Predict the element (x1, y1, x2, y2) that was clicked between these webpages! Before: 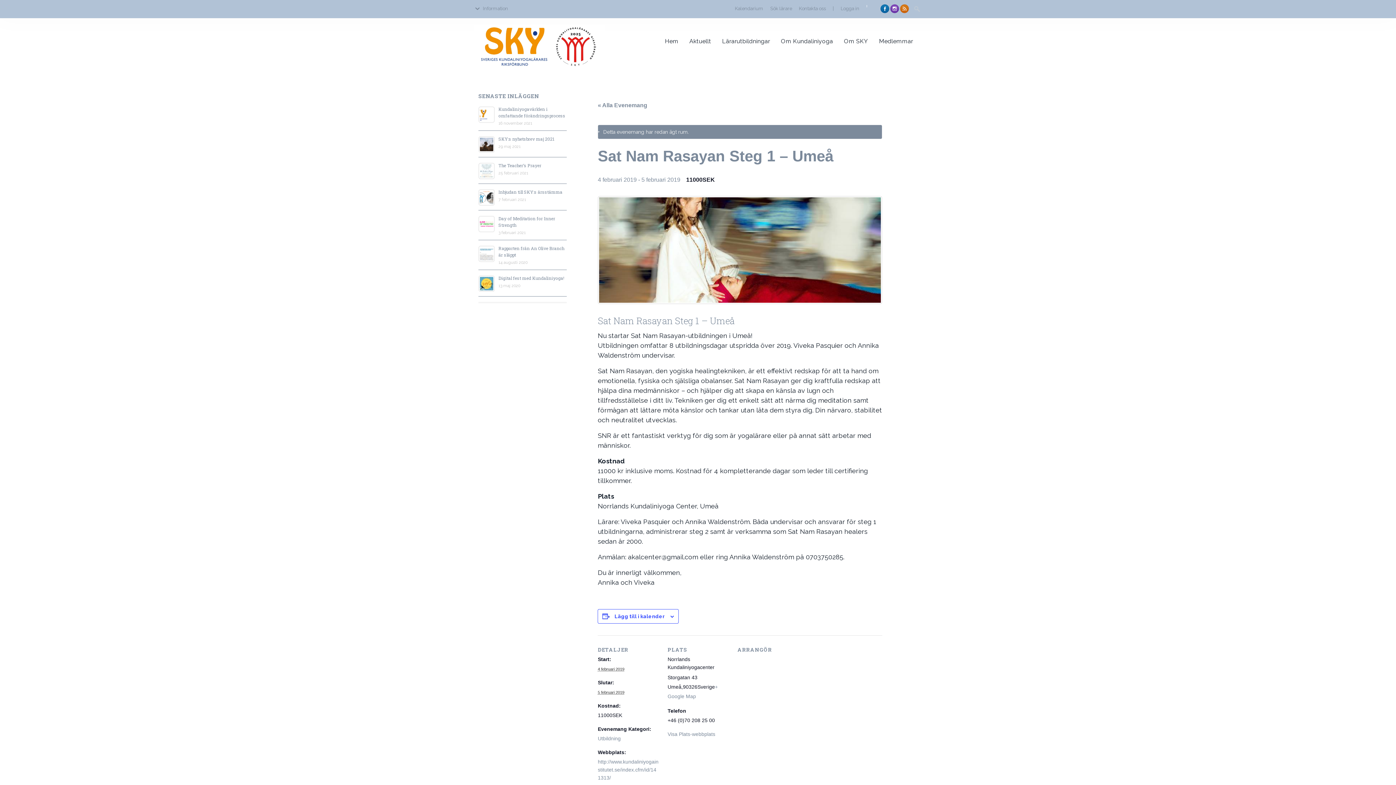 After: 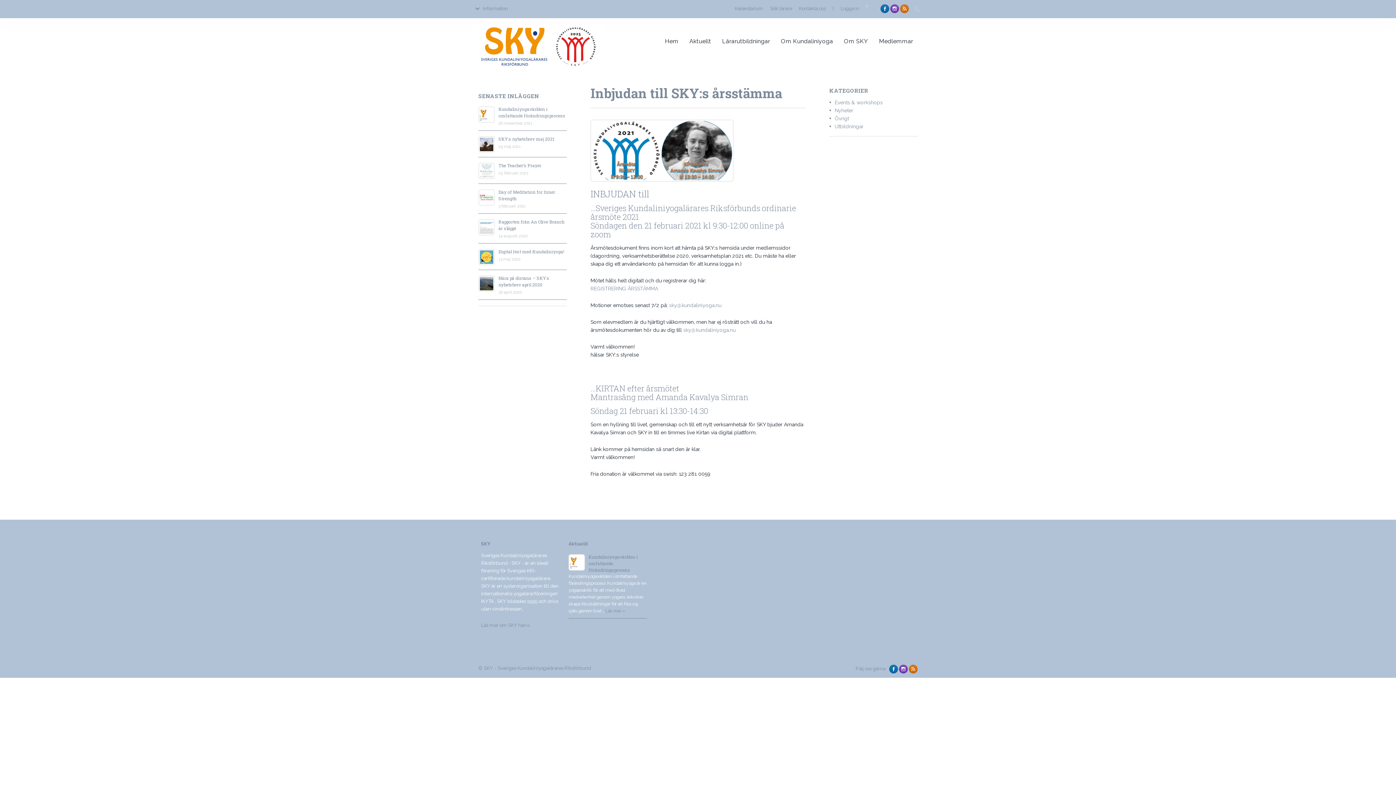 Action: bbox: (498, 188, 562, 194) label: Inbjudan till SKY:s årsstämma